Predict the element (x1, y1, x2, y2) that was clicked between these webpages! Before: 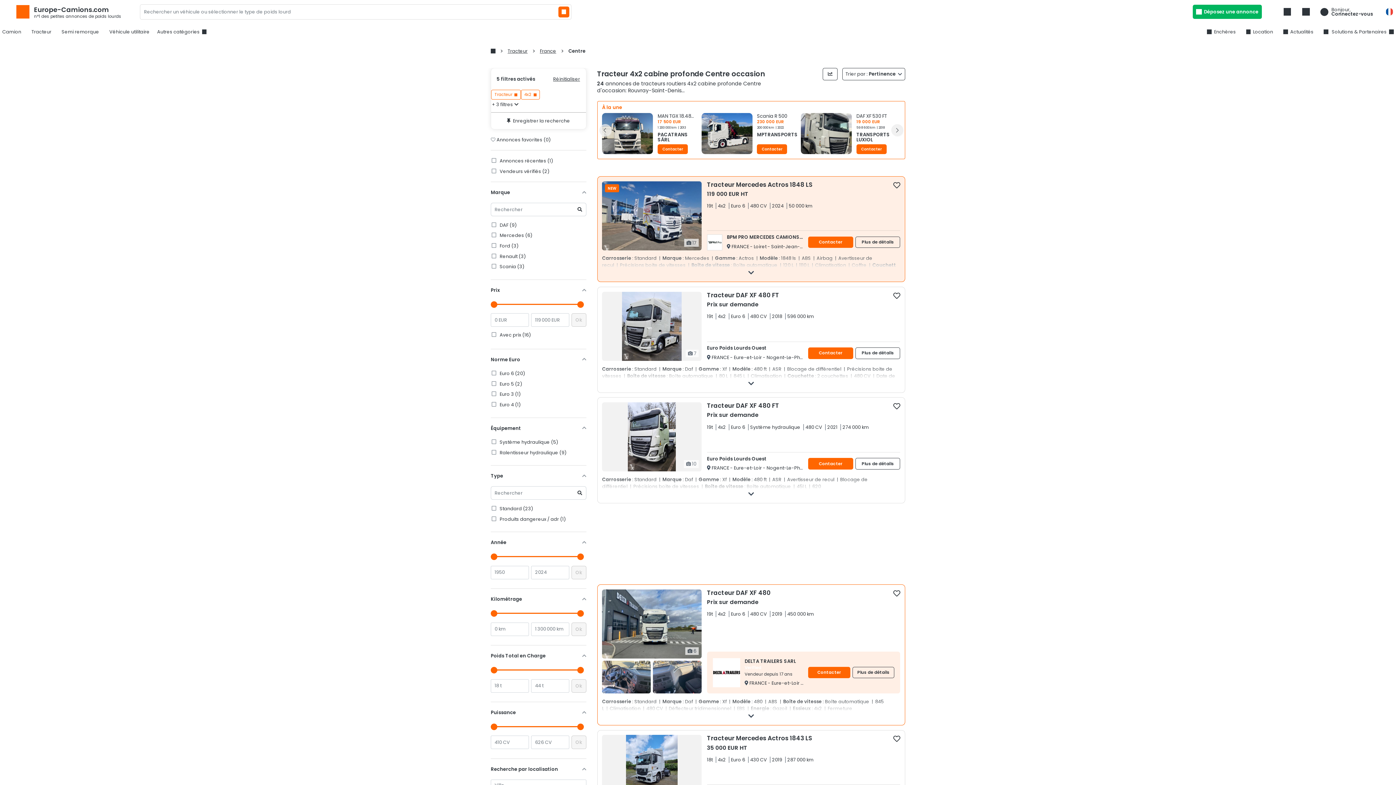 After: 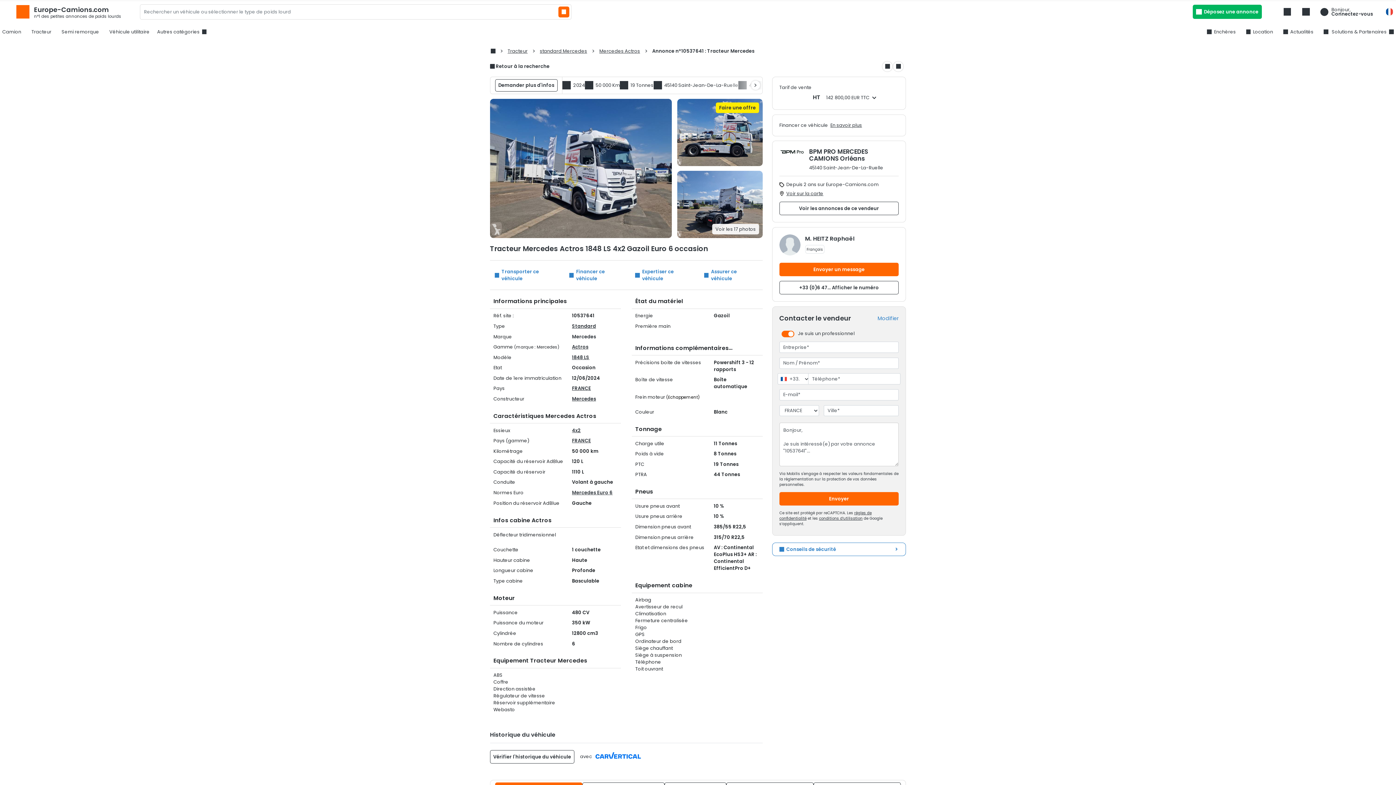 Action: bbox: (855, 236, 900, 248) label: Plus de détails